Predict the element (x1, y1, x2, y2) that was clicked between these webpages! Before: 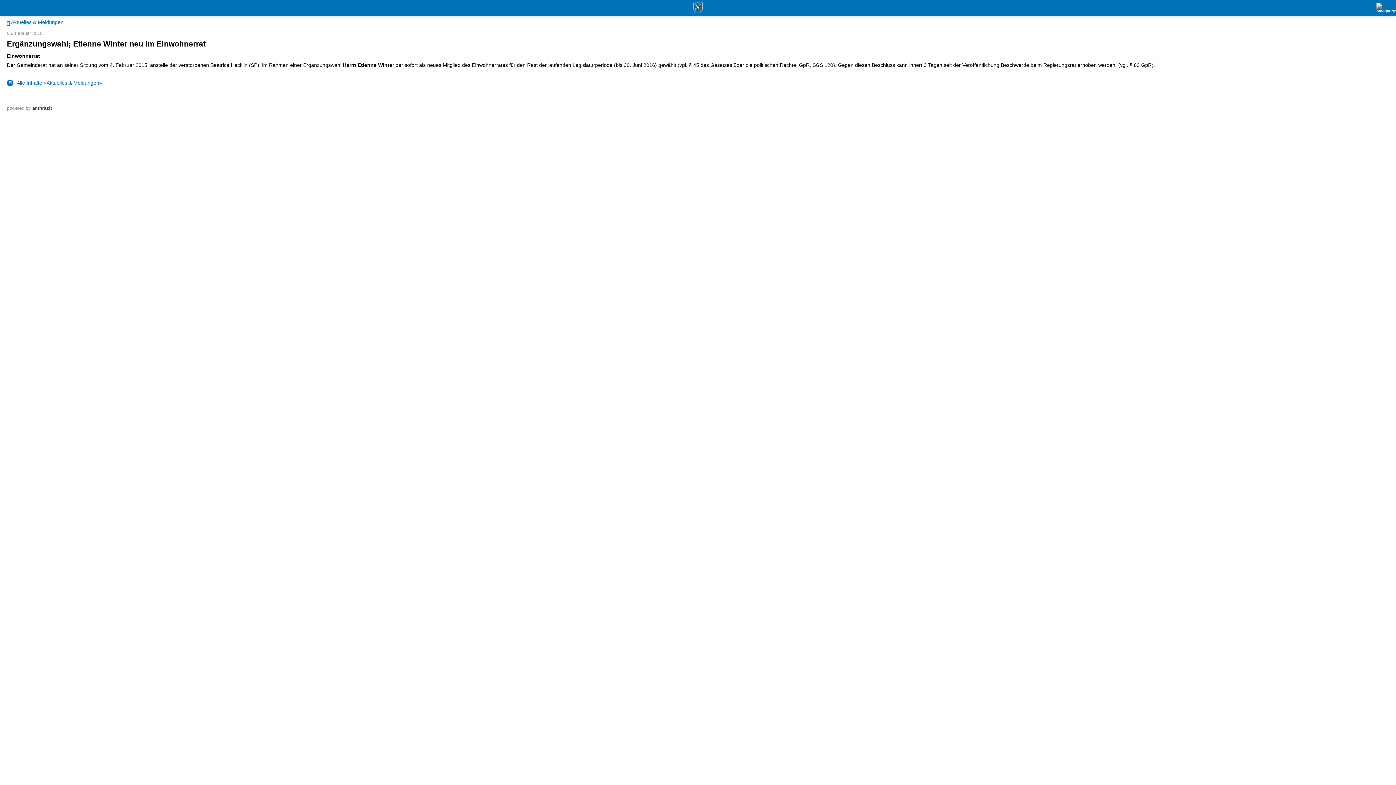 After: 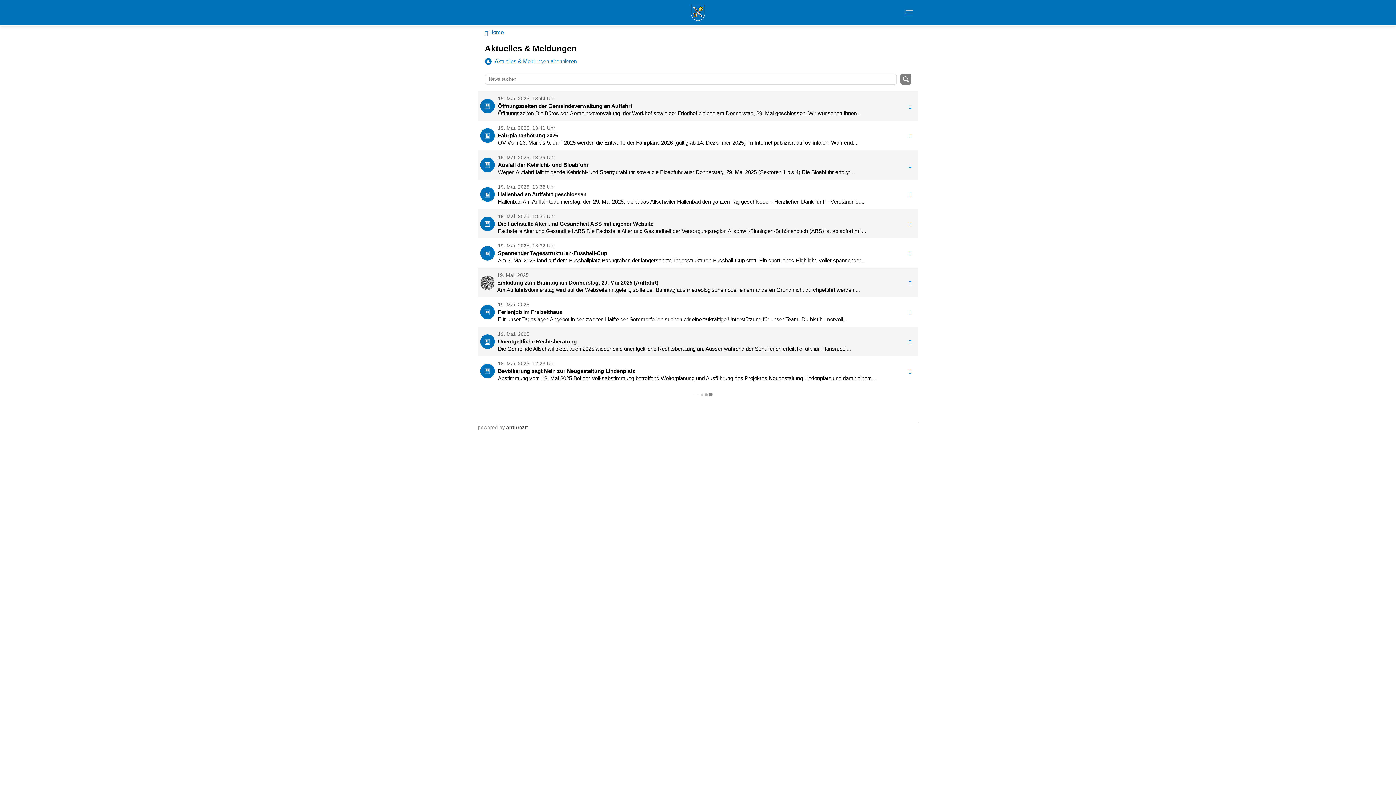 Action: bbox: (6, 79, 1389, 86) label: 	Alle Inhalte «Aktuelles & Meldungen»